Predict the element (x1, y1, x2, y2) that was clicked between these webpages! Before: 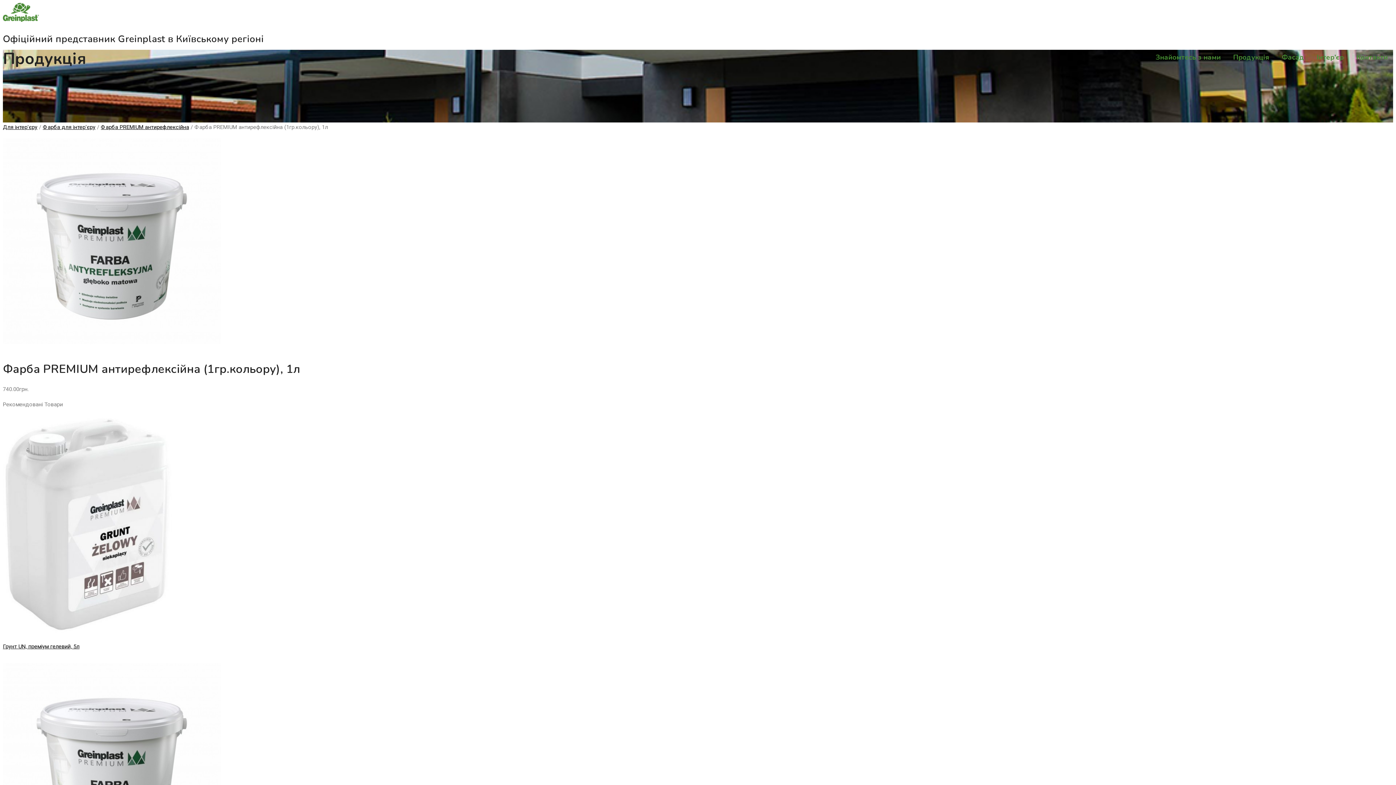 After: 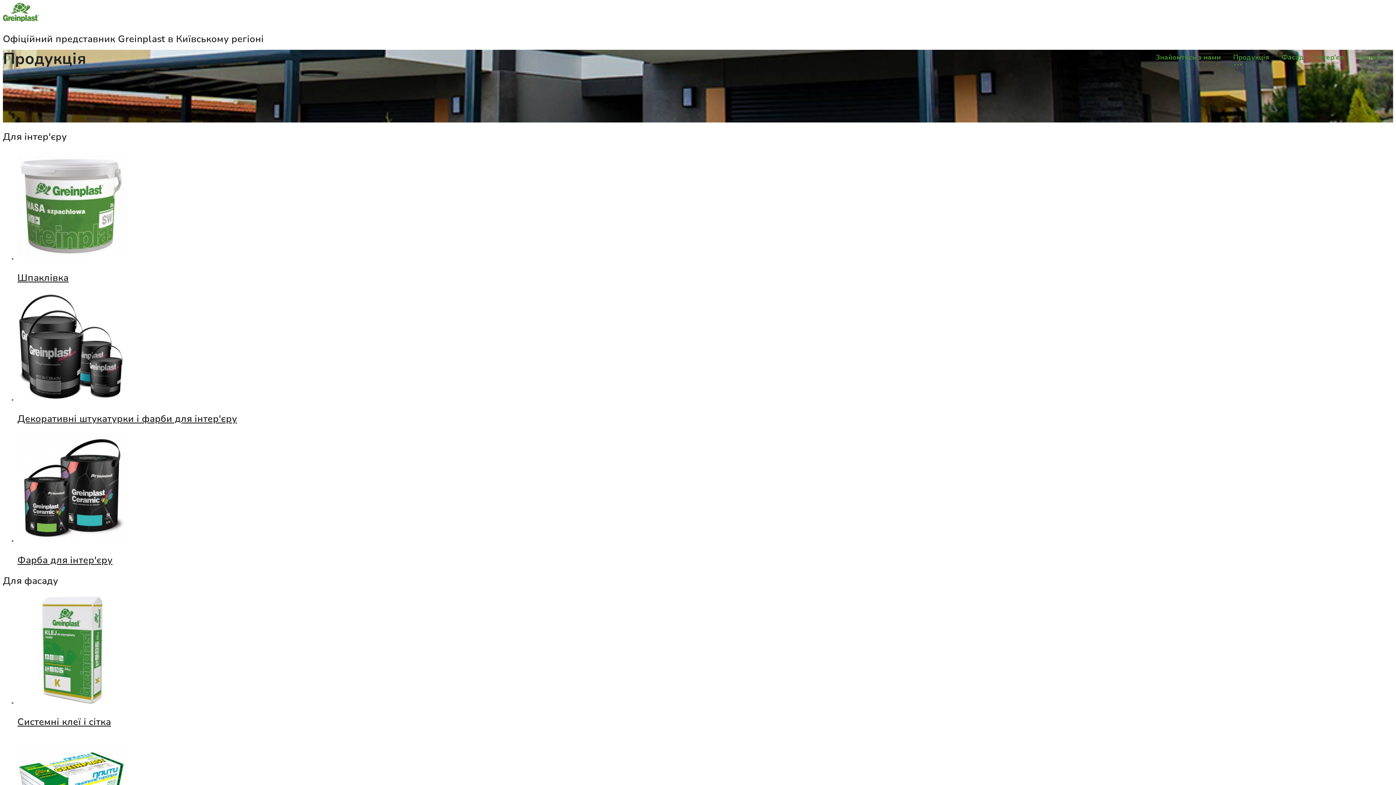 Action: bbox: (2, 124, 37, 130) label: Для інтер'єру